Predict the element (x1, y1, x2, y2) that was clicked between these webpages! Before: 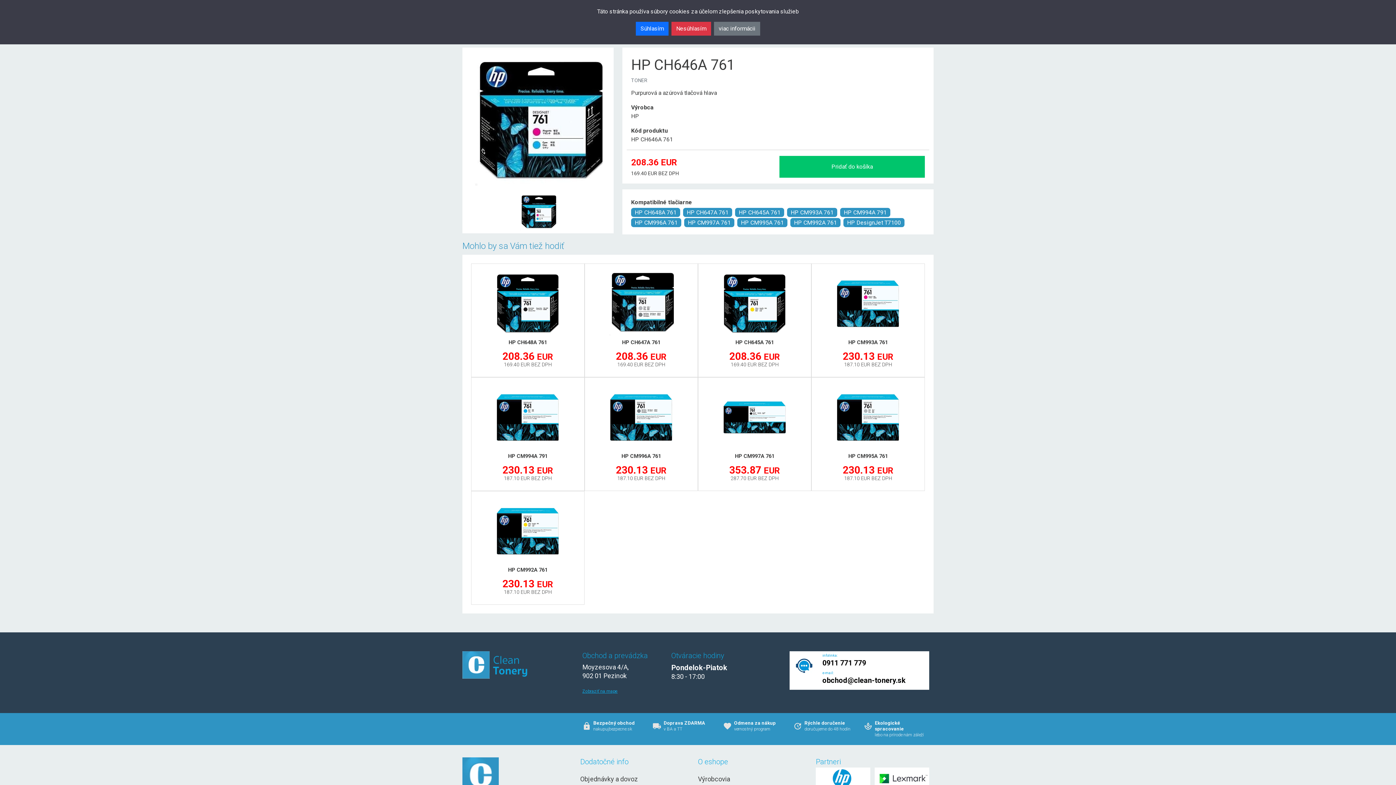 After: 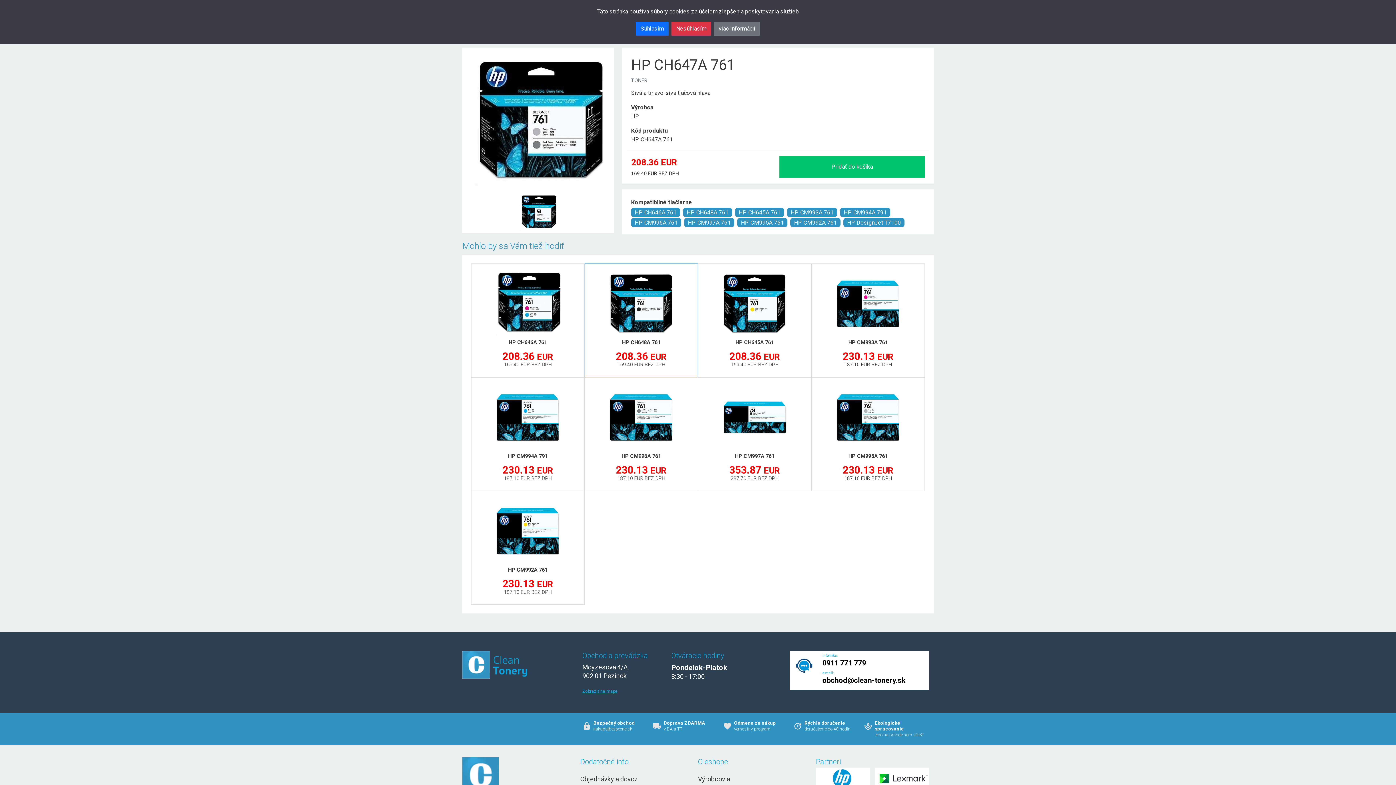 Action: label: HP CH647A 761
208.36 EUR
169.40 EUR BEZ DPH bbox: (584, 263, 698, 377)